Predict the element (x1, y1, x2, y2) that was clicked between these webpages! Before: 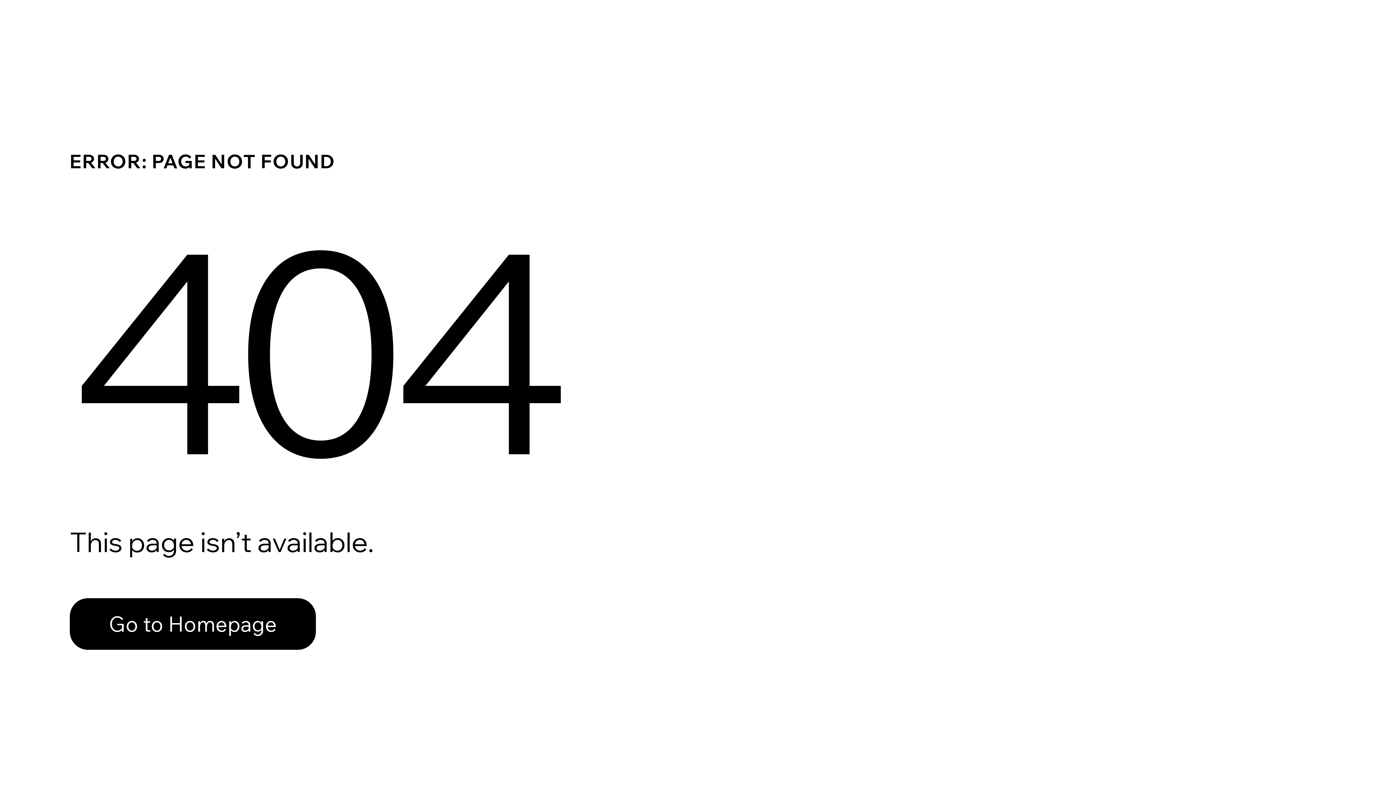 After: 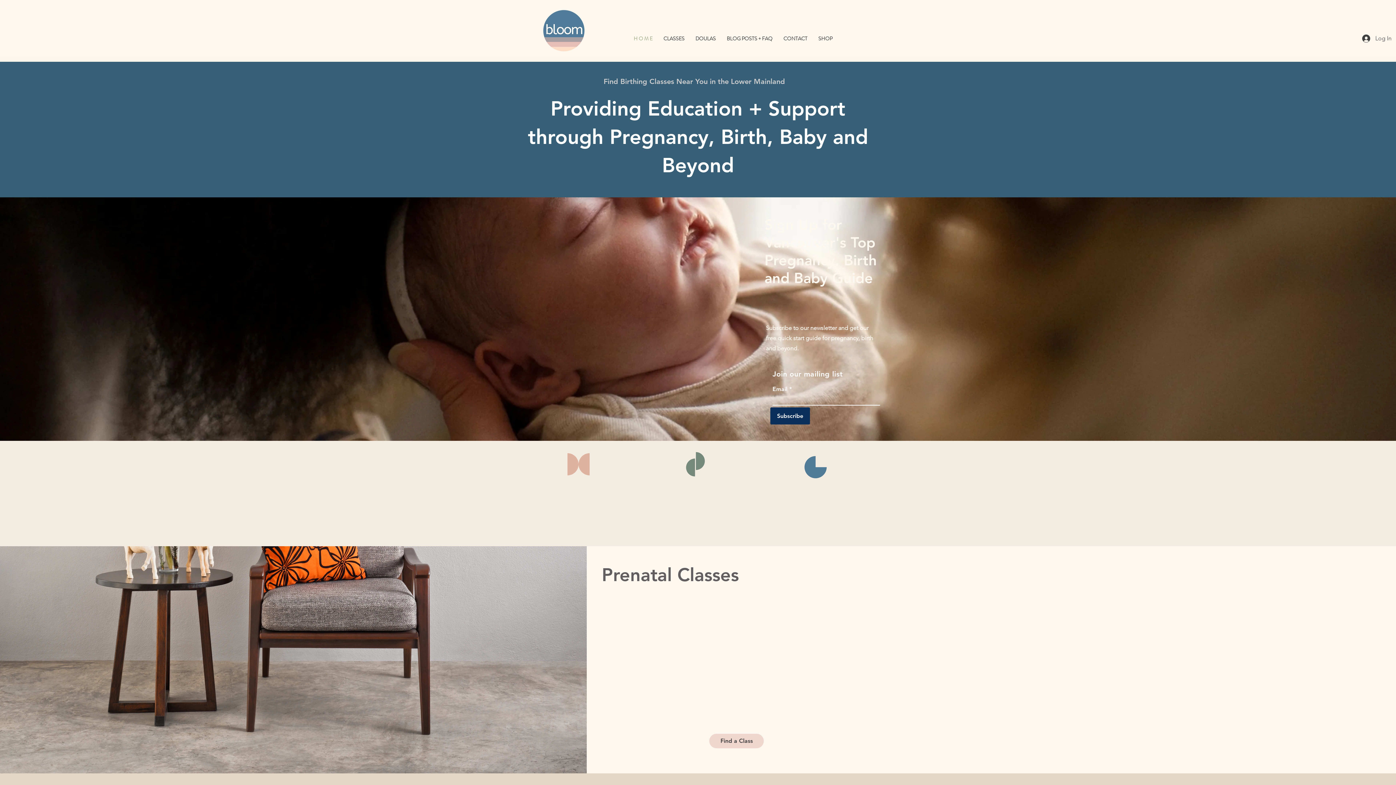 Action: bbox: (69, 598, 316, 650) label: Go to Homepage